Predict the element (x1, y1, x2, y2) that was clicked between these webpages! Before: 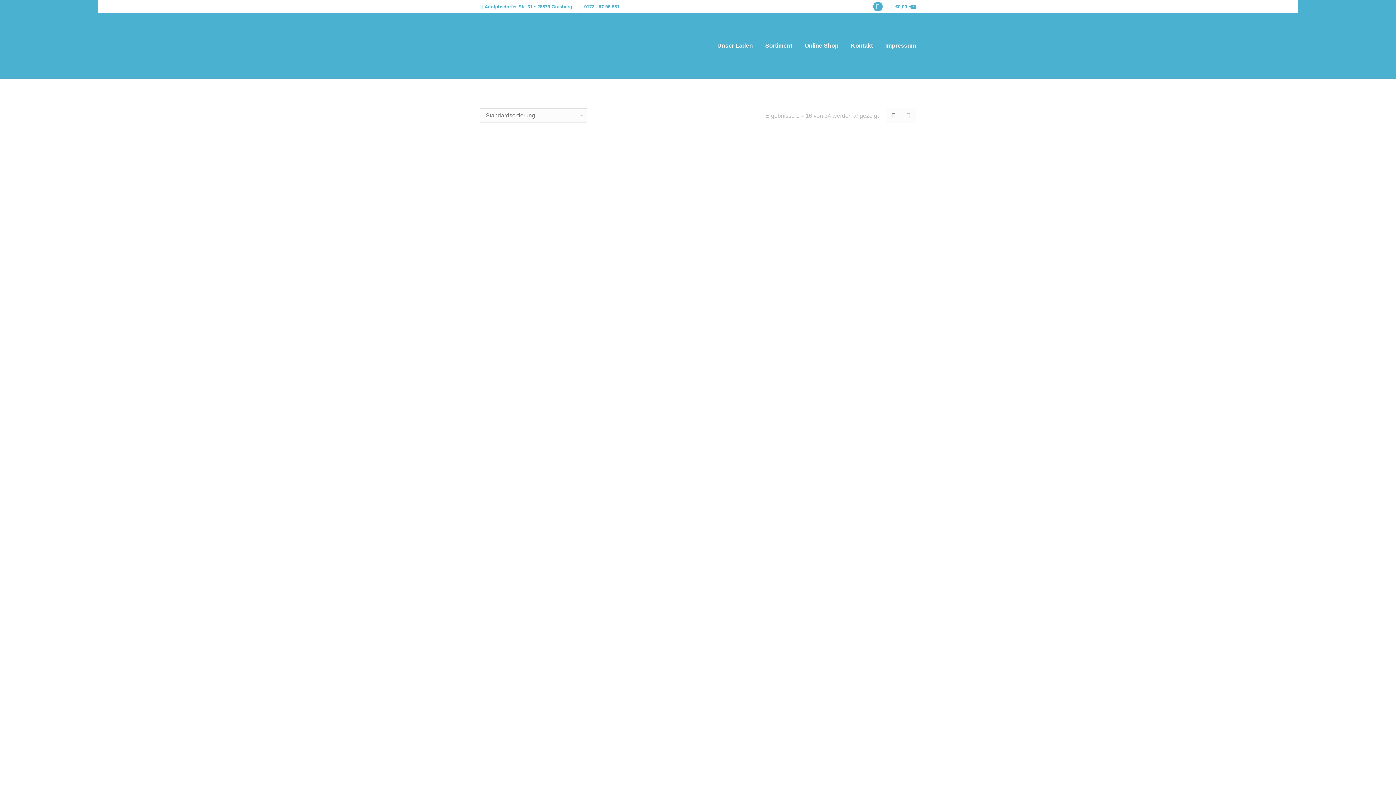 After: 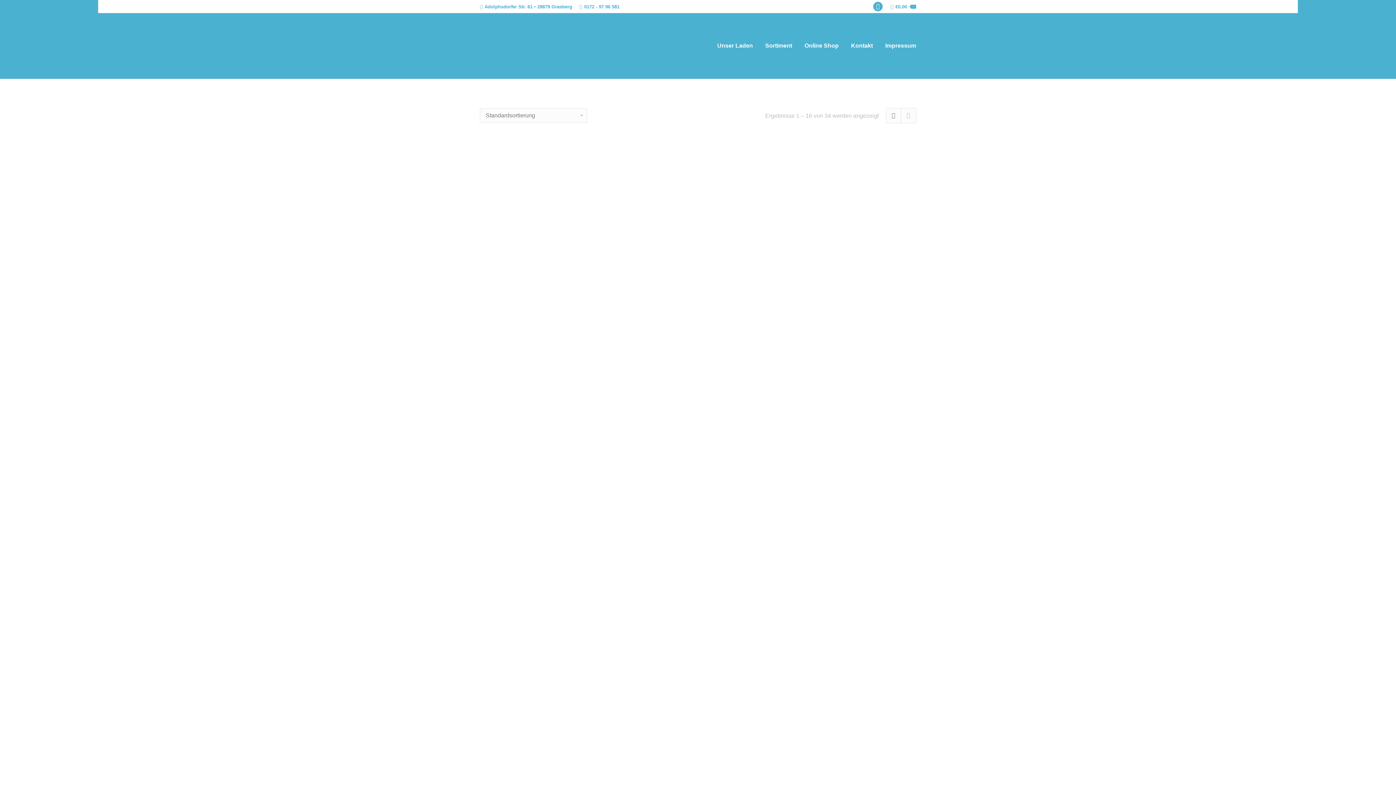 Action: bbox: (521, 348, 571, 359) label: „14" Folienballon Paw Patrol, luftgefüllt“ zu deinem Warenkorb hinzufügen